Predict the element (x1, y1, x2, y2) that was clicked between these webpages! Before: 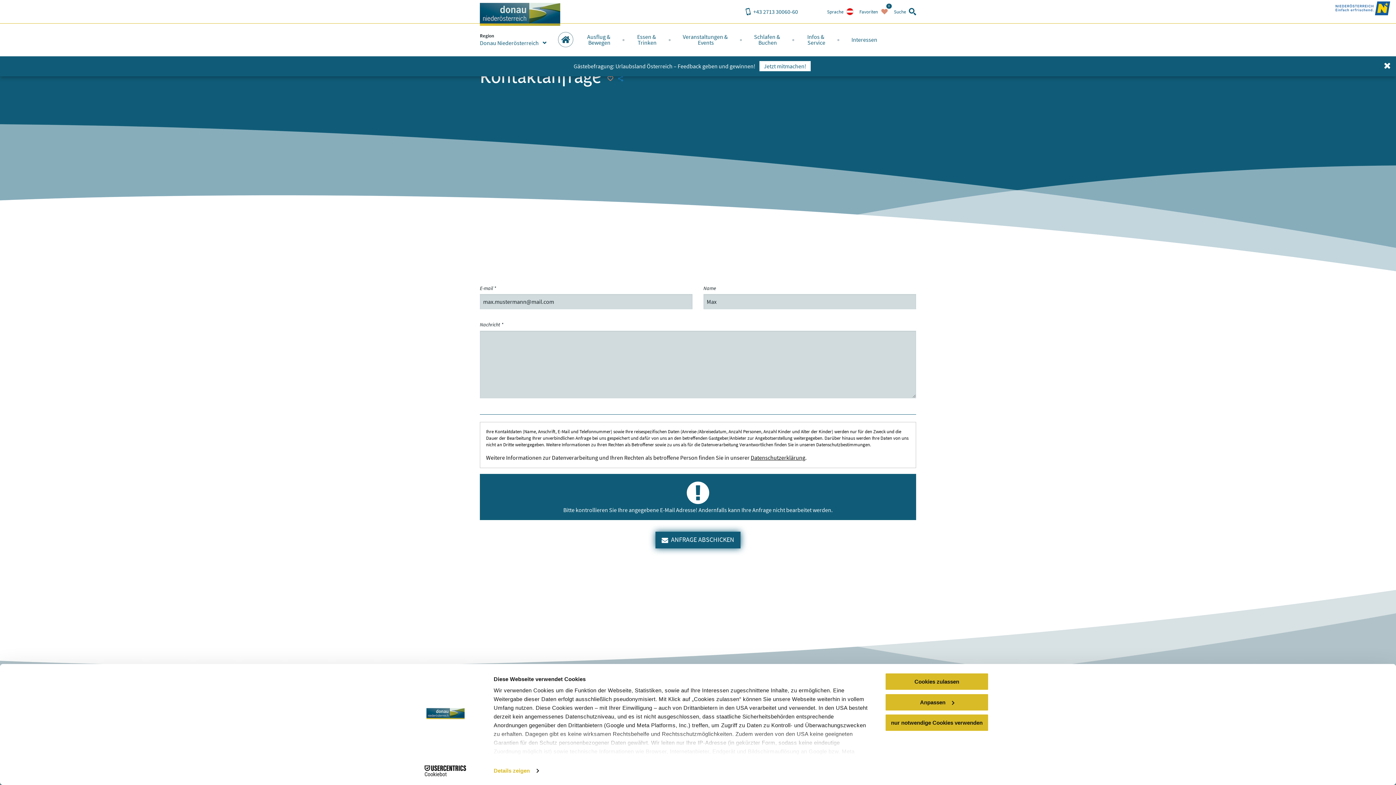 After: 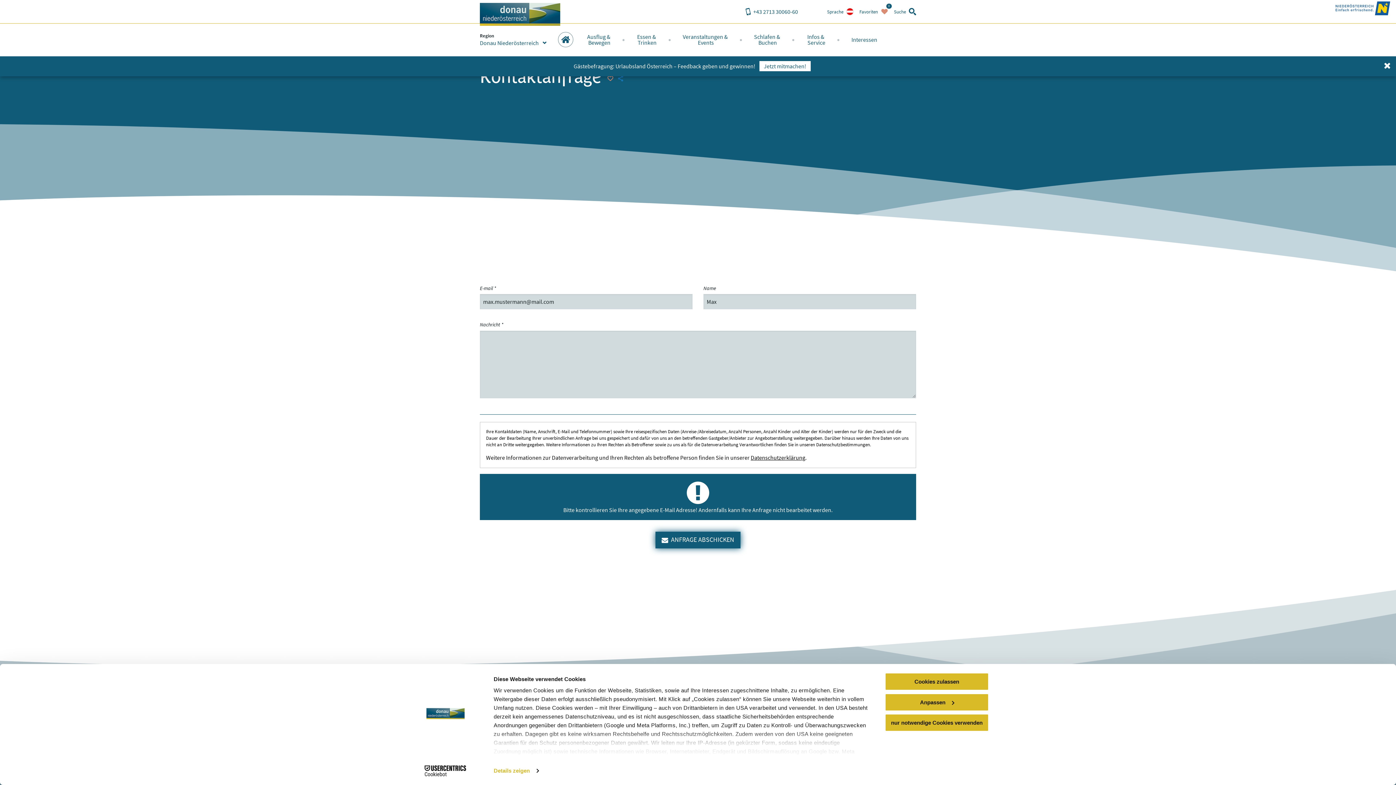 Action: label: Datenschutzerklärung bbox: (750, 454, 805, 461)